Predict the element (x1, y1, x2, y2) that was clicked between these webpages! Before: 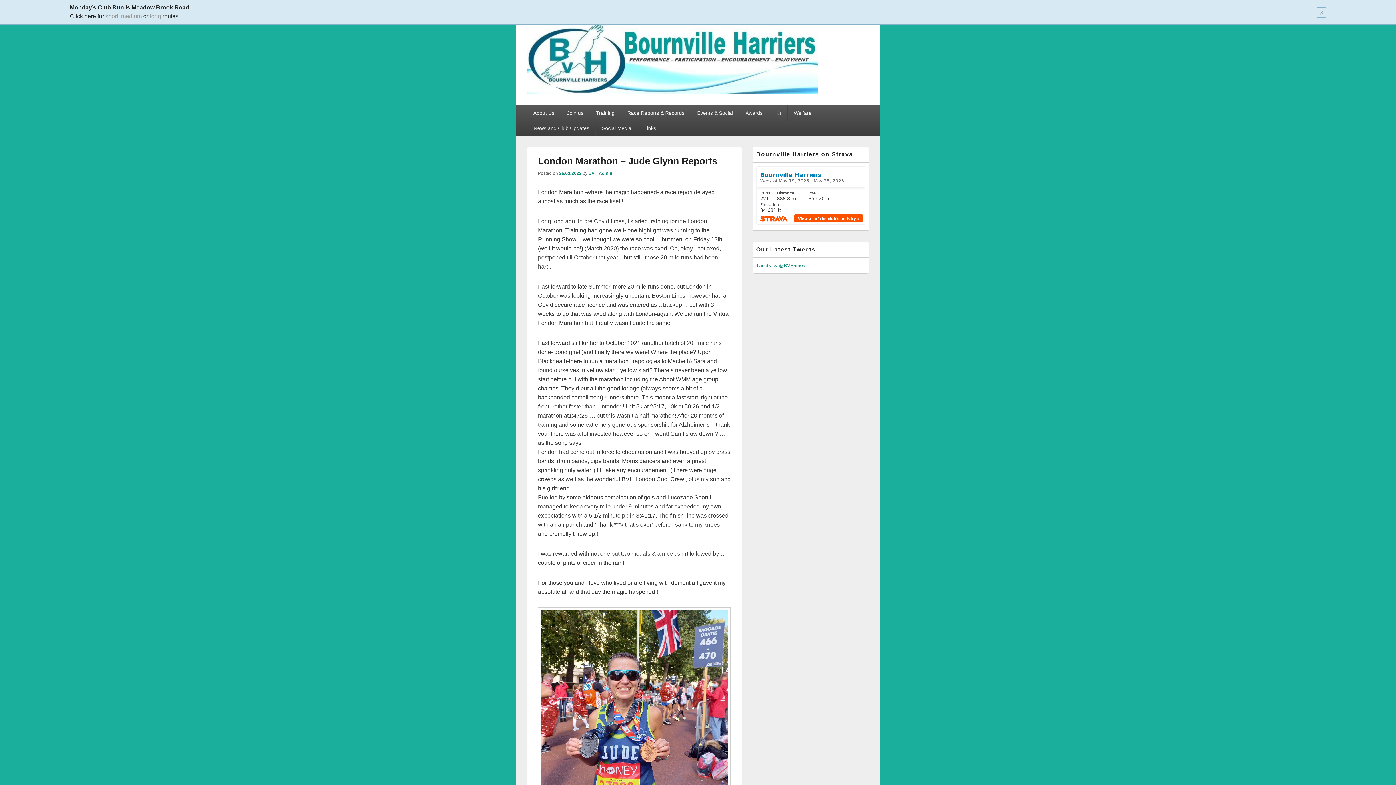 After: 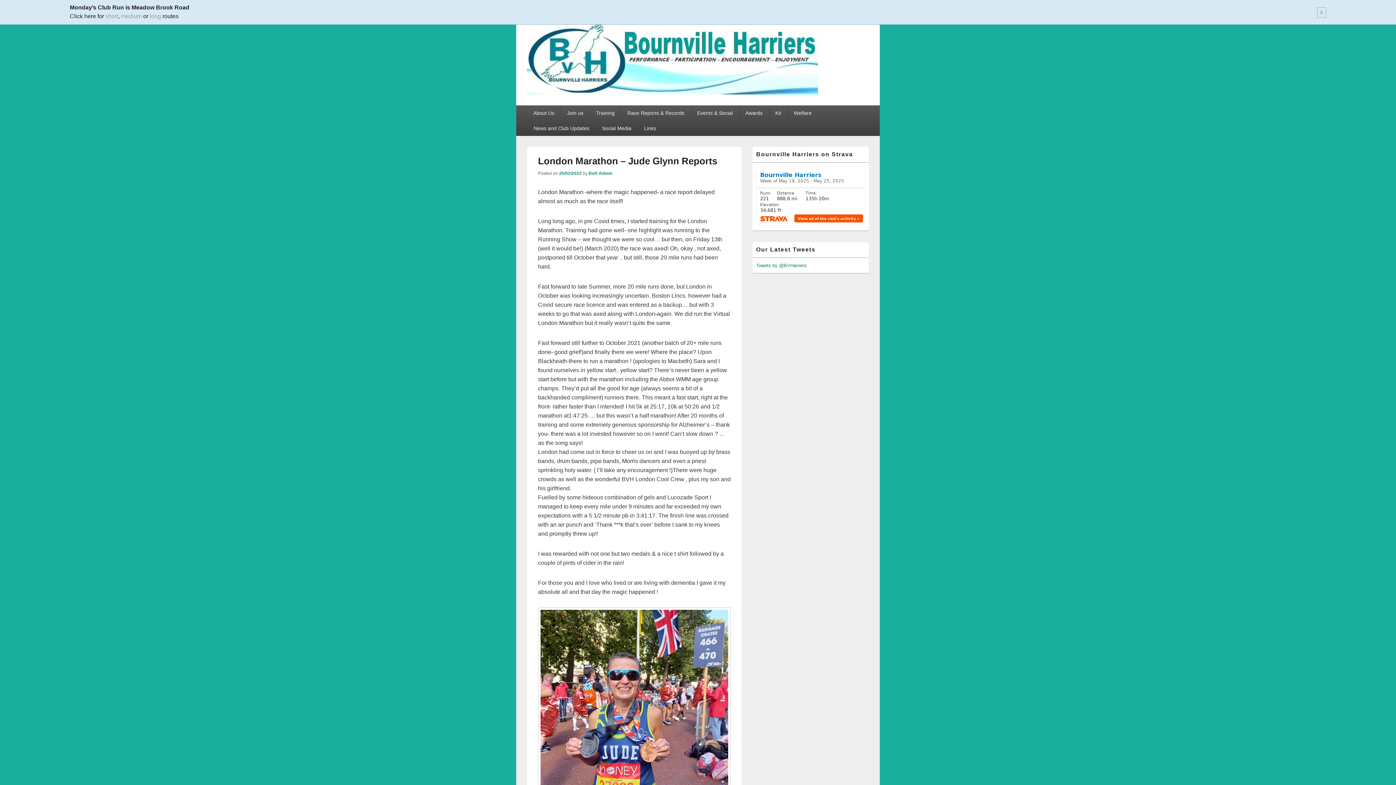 Action: bbox: (559, 170, 581, 176) label: 25/02/2022